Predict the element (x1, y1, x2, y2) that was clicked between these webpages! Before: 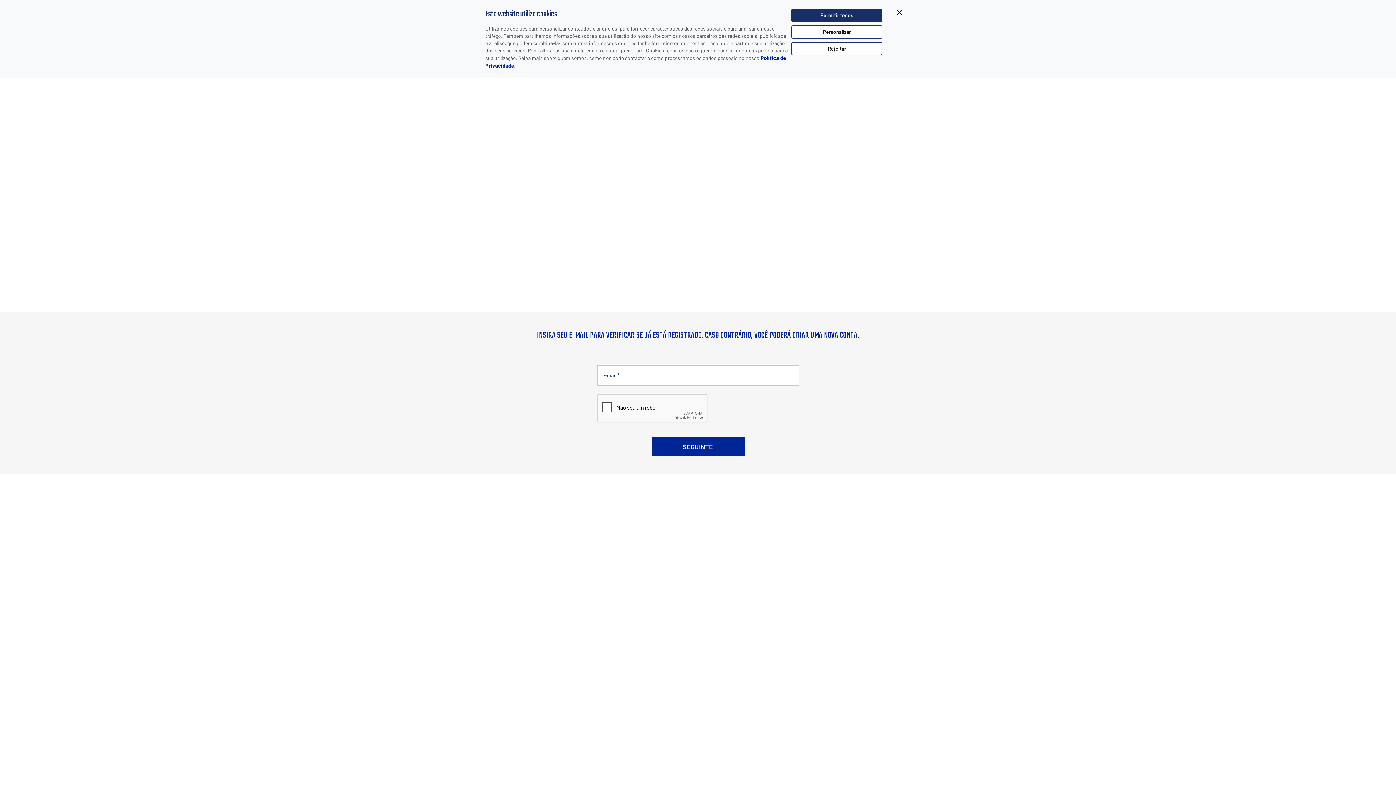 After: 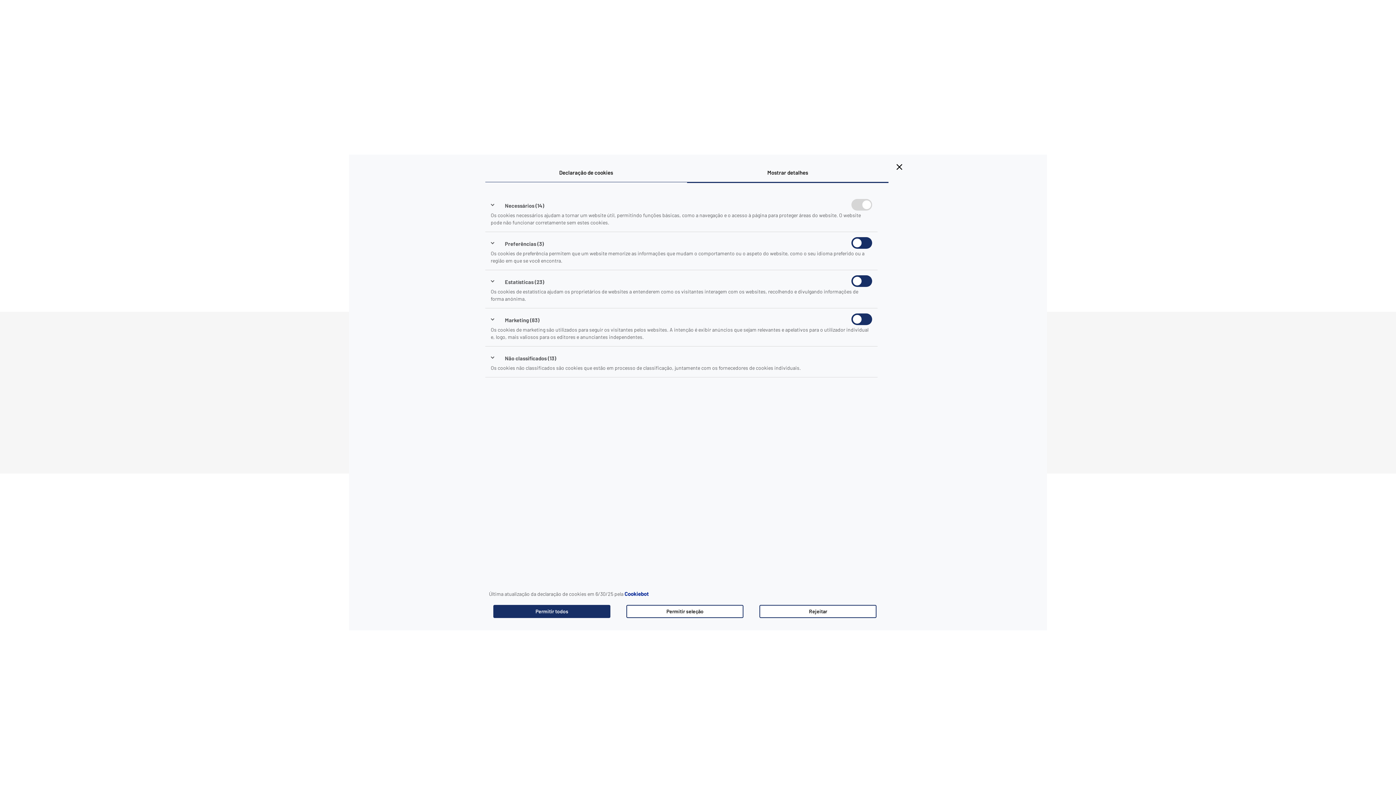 Action: bbox: (791, 25, 882, 38) label: Personalizar